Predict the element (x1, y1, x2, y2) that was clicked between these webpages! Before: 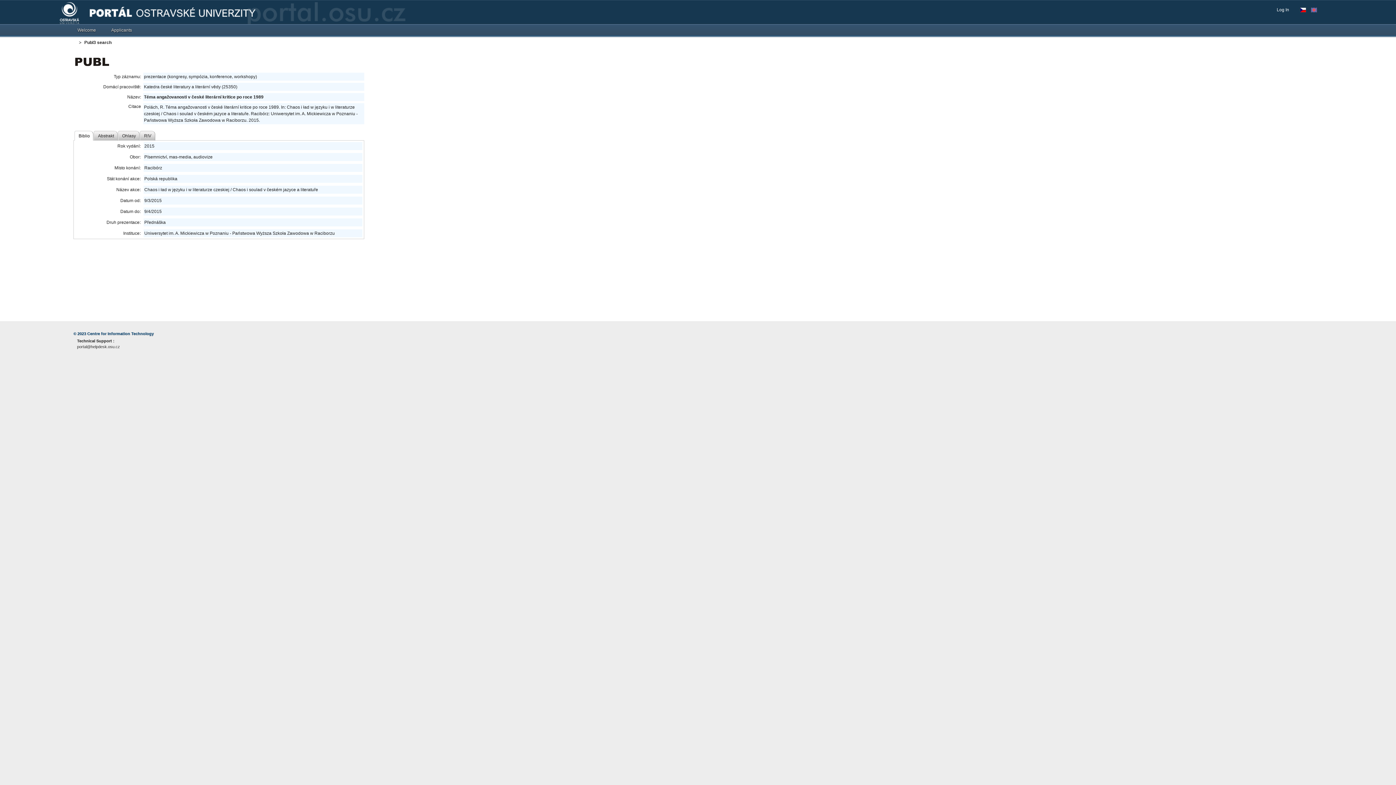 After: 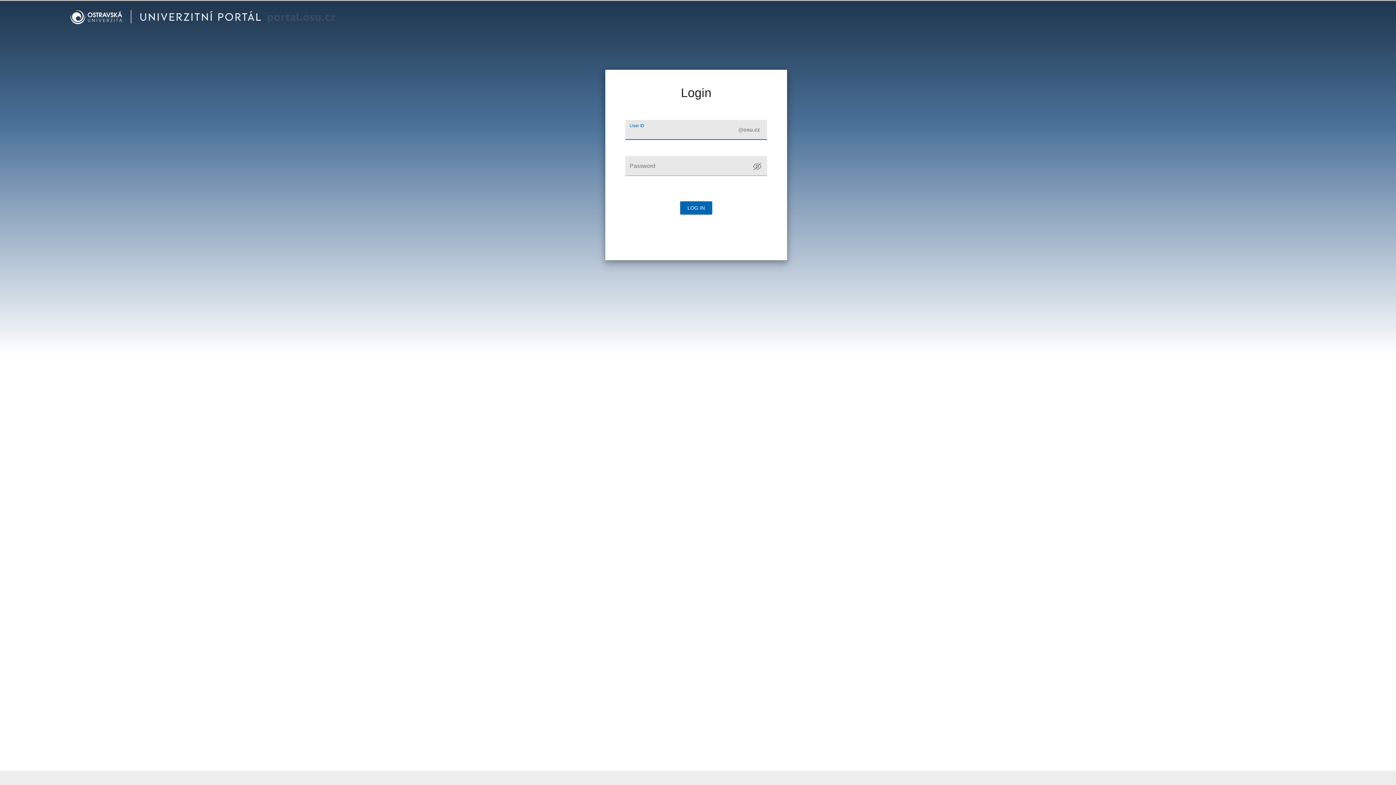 Action: bbox: (1277, 6, 1293, 13) label: Log In